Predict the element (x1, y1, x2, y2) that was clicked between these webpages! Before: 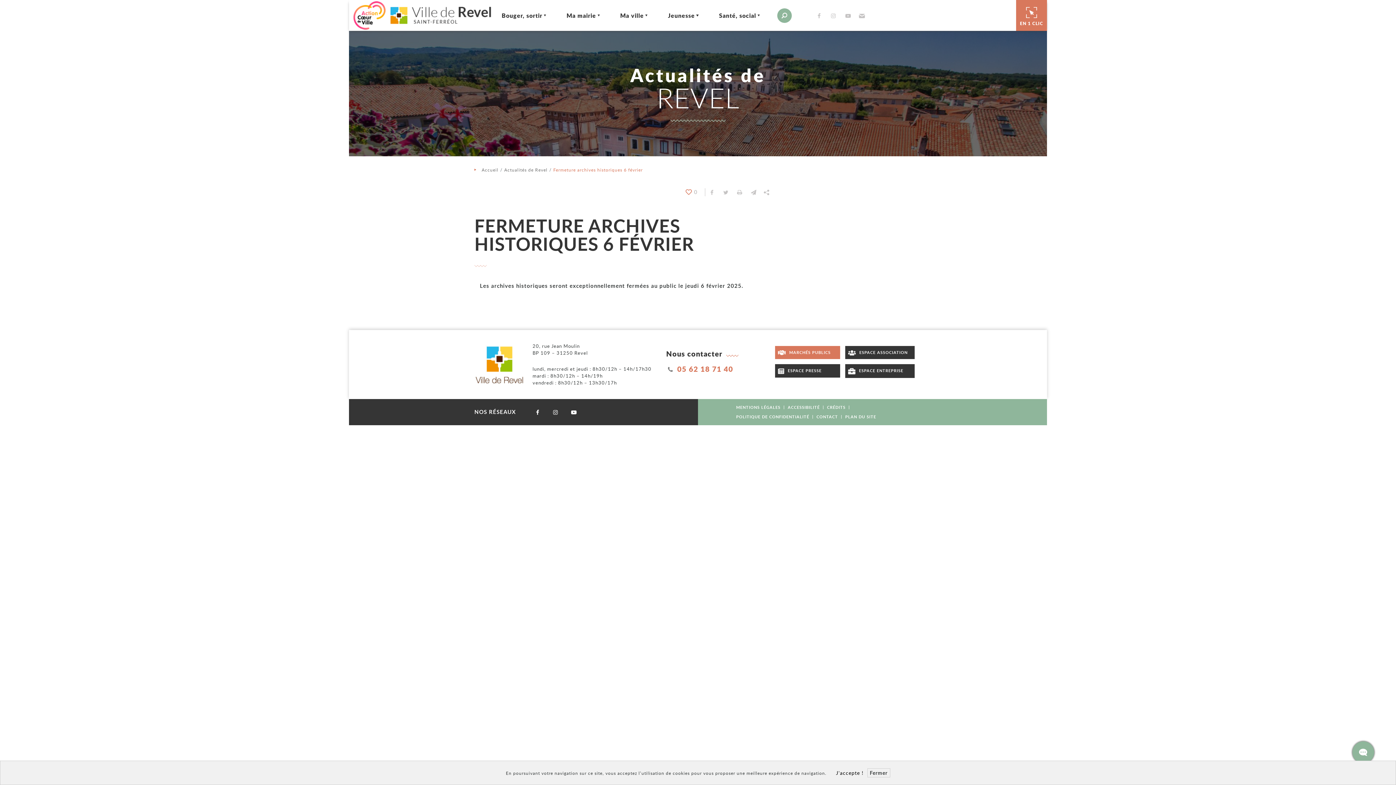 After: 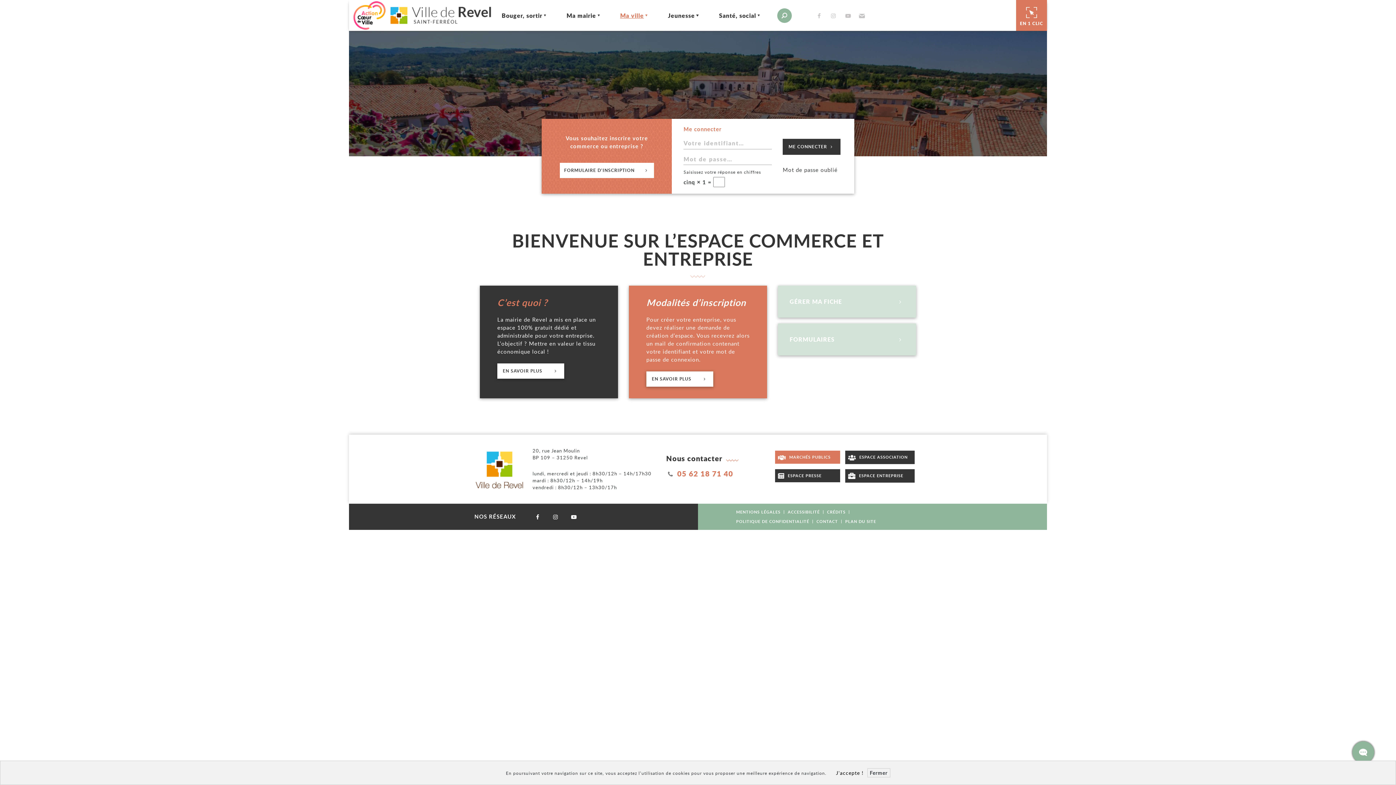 Action: bbox: (845, 364, 914, 378) label: ESPACE ENTREPRISE